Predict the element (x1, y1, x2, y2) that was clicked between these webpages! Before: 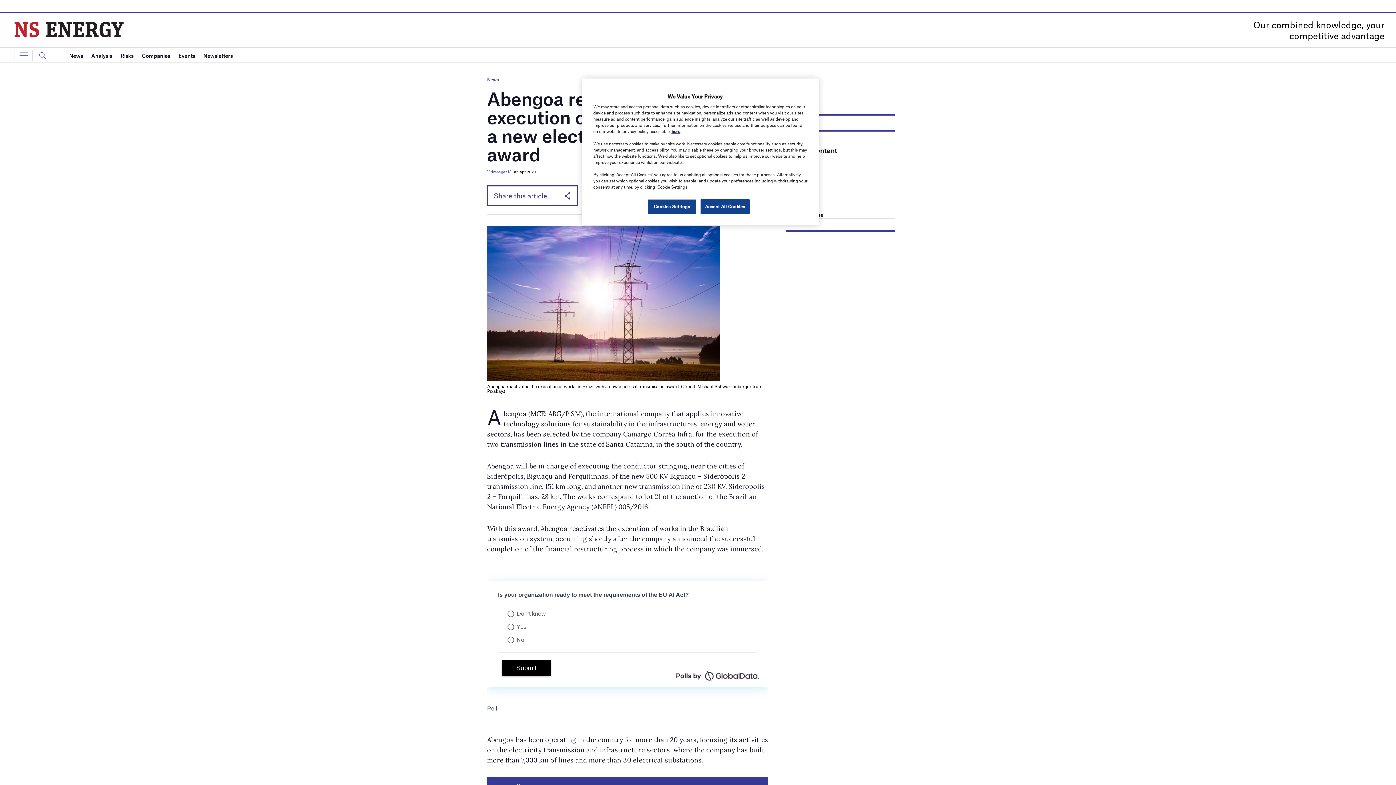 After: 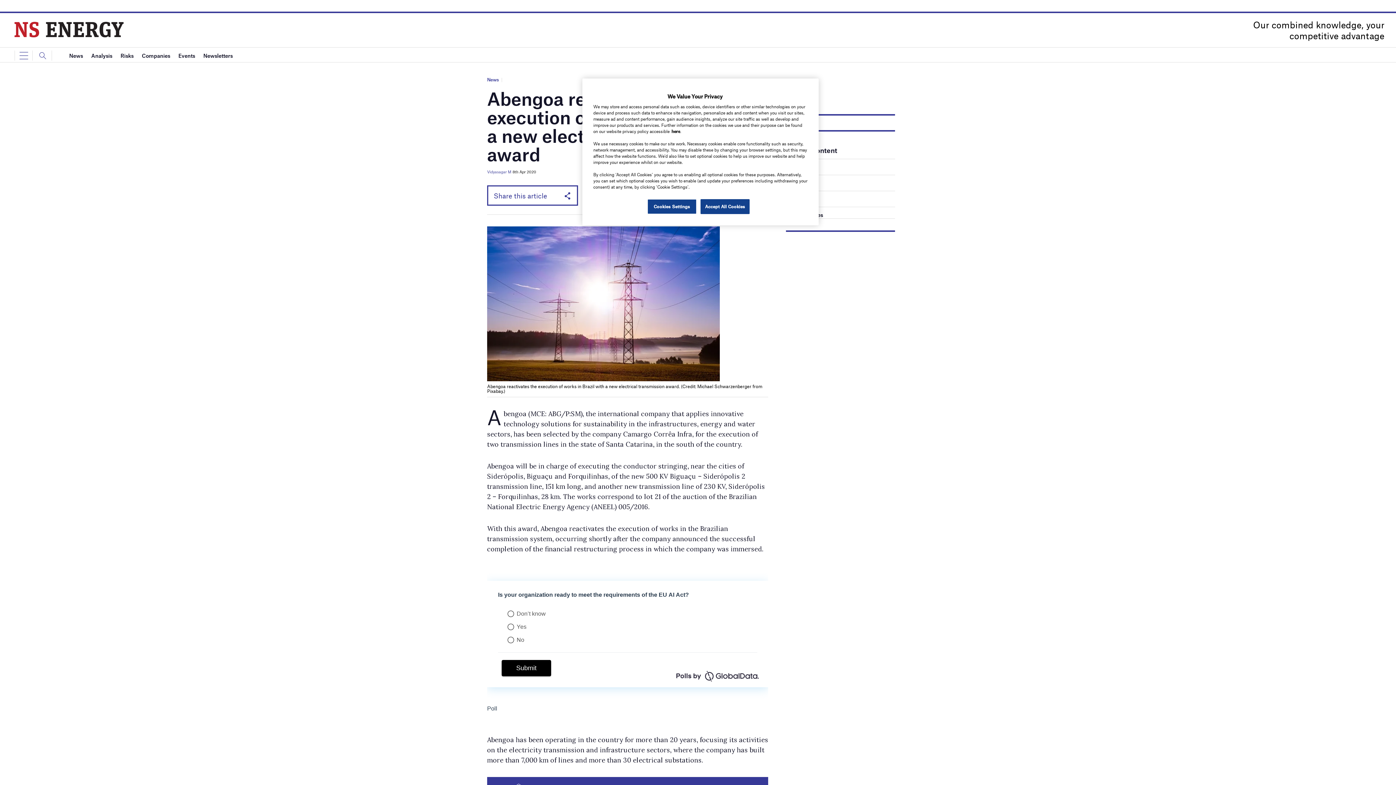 Action: bbox: (671, 128, 680, 133) label: here